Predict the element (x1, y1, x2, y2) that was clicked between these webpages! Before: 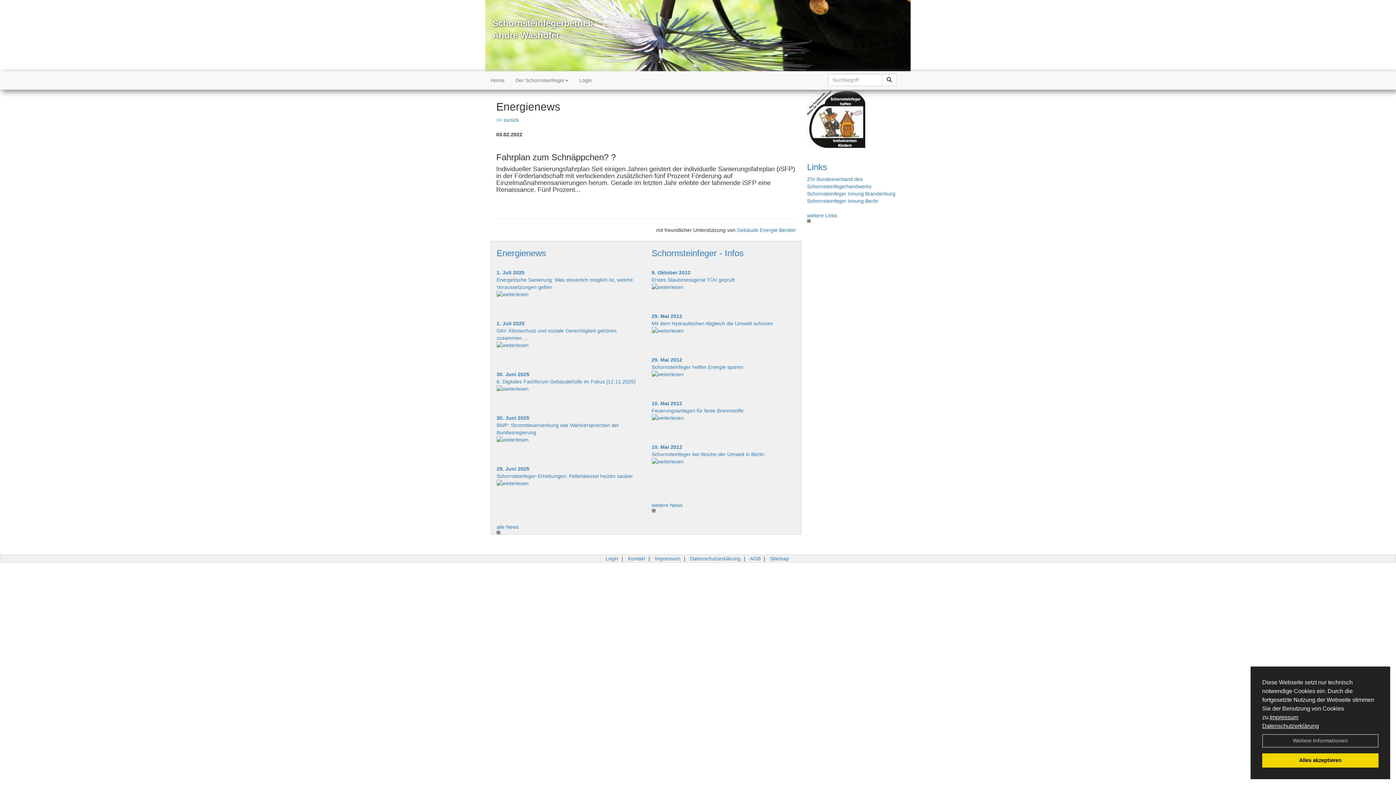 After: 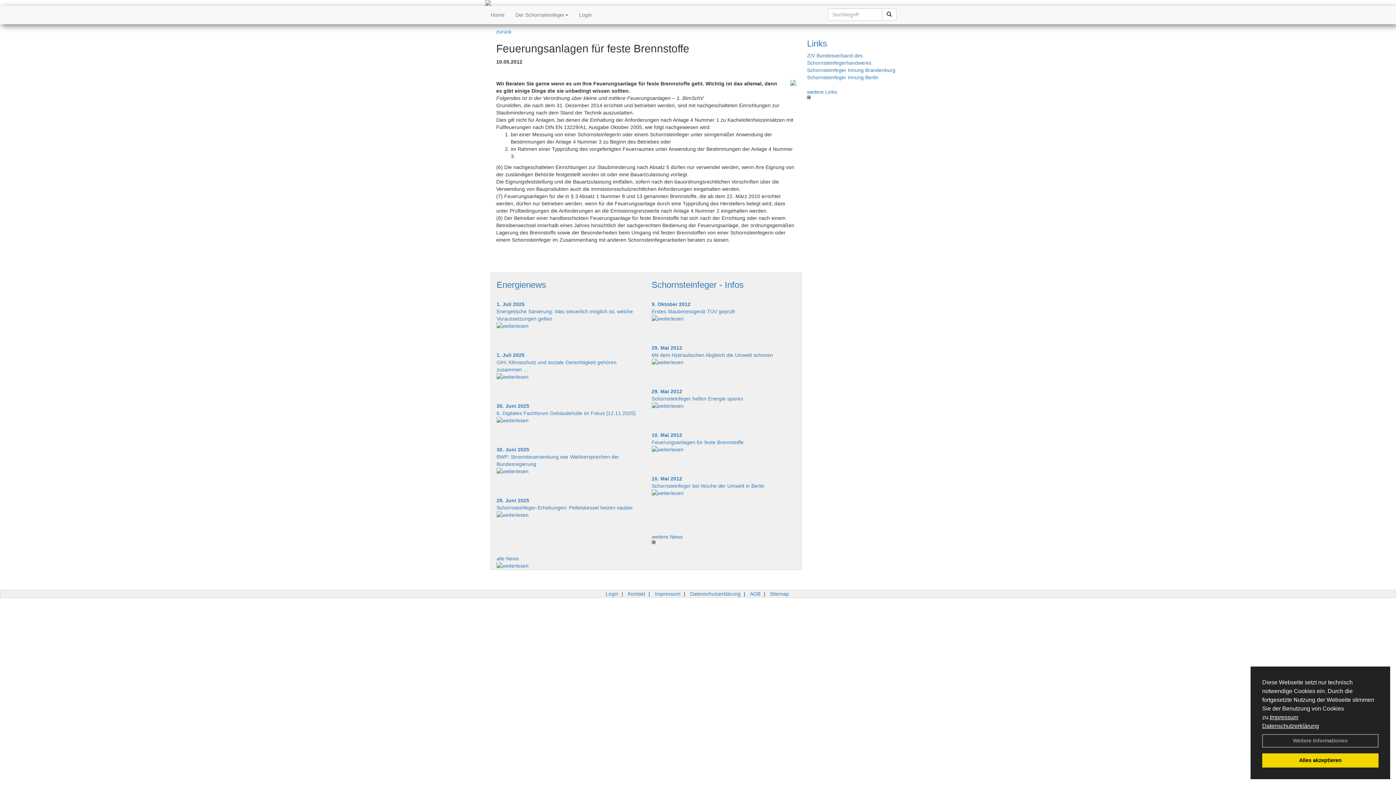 Action: bbox: (651, 414, 796, 421)